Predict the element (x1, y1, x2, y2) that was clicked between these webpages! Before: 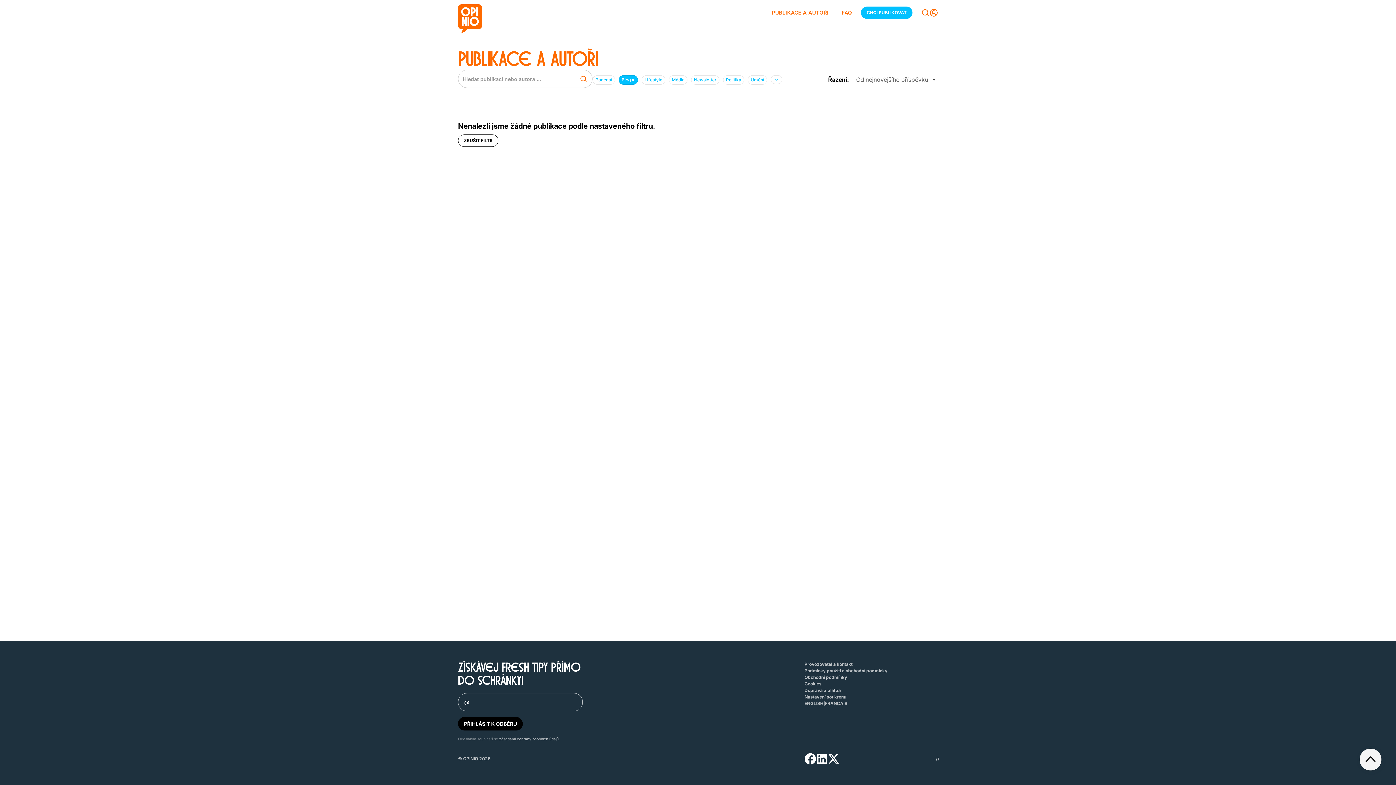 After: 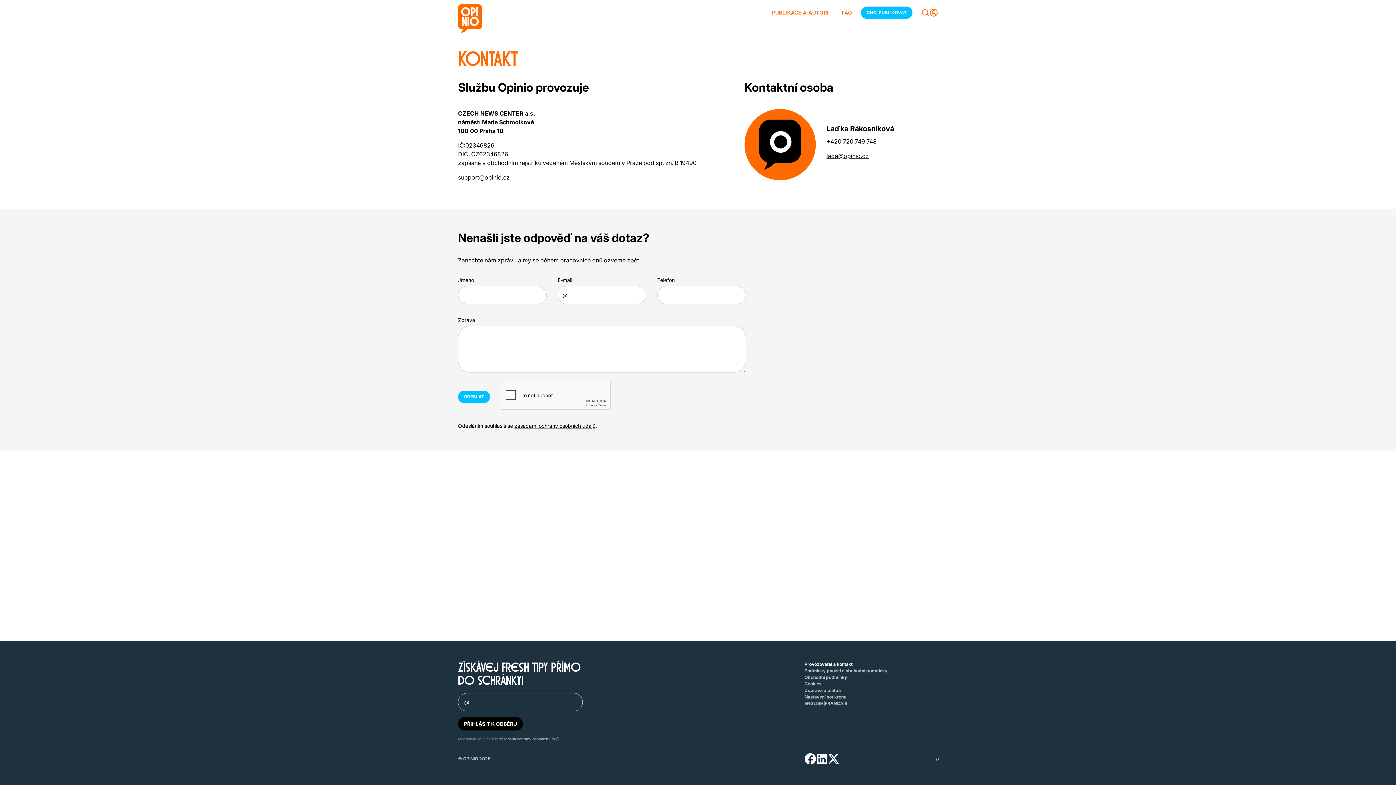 Action: bbox: (804, 661, 938, 668) label: Provozovatel a kontakt